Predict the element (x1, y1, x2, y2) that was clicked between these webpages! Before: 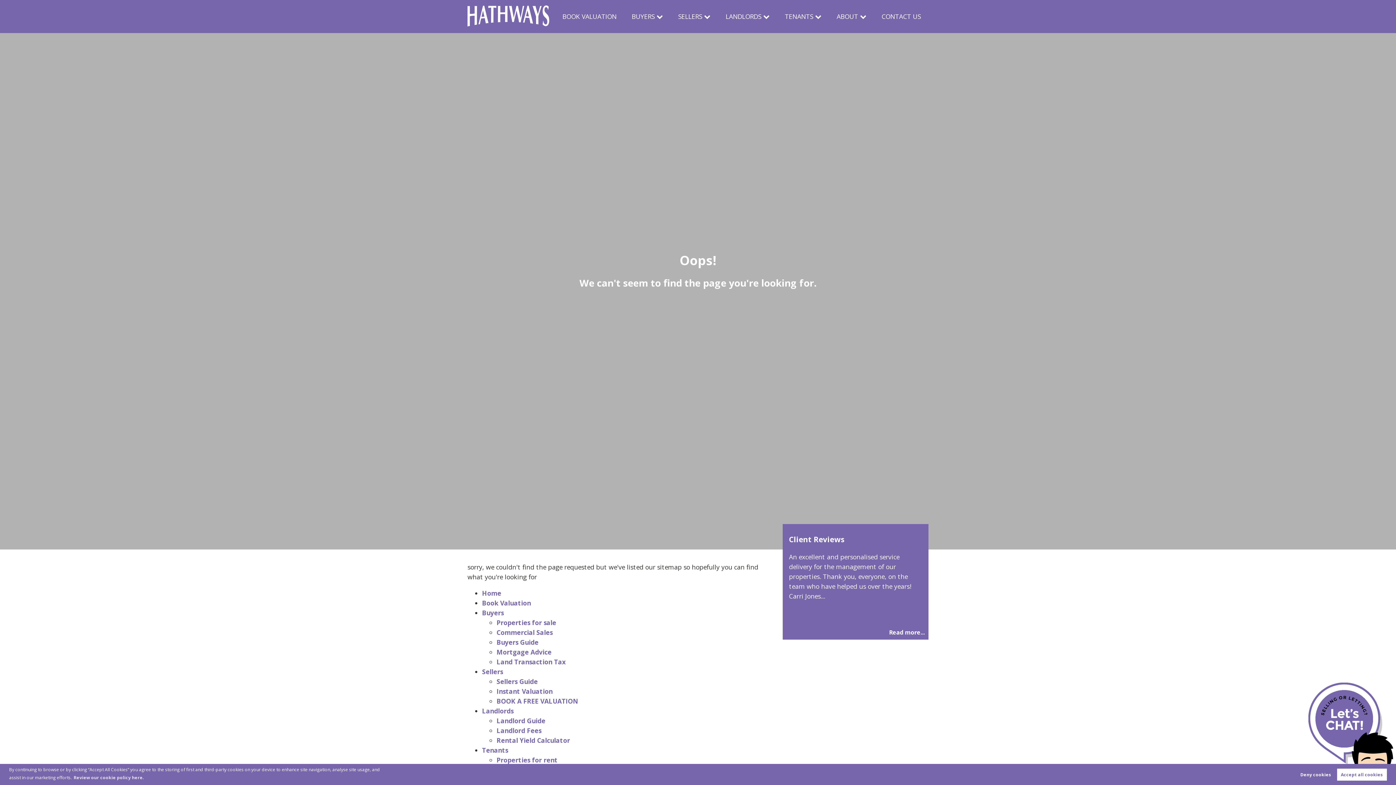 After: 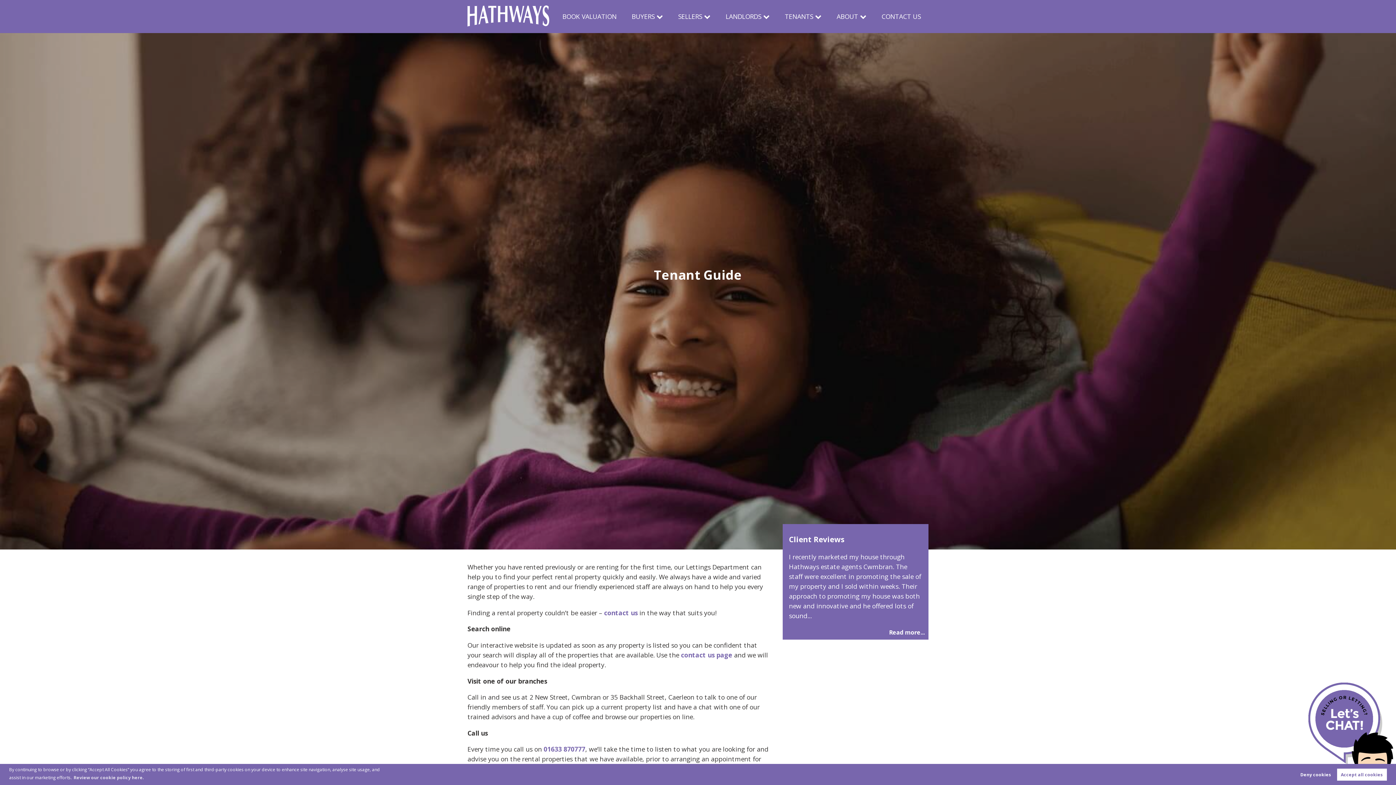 Action: label: Tenants bbox: (482, 746, 508, 756)